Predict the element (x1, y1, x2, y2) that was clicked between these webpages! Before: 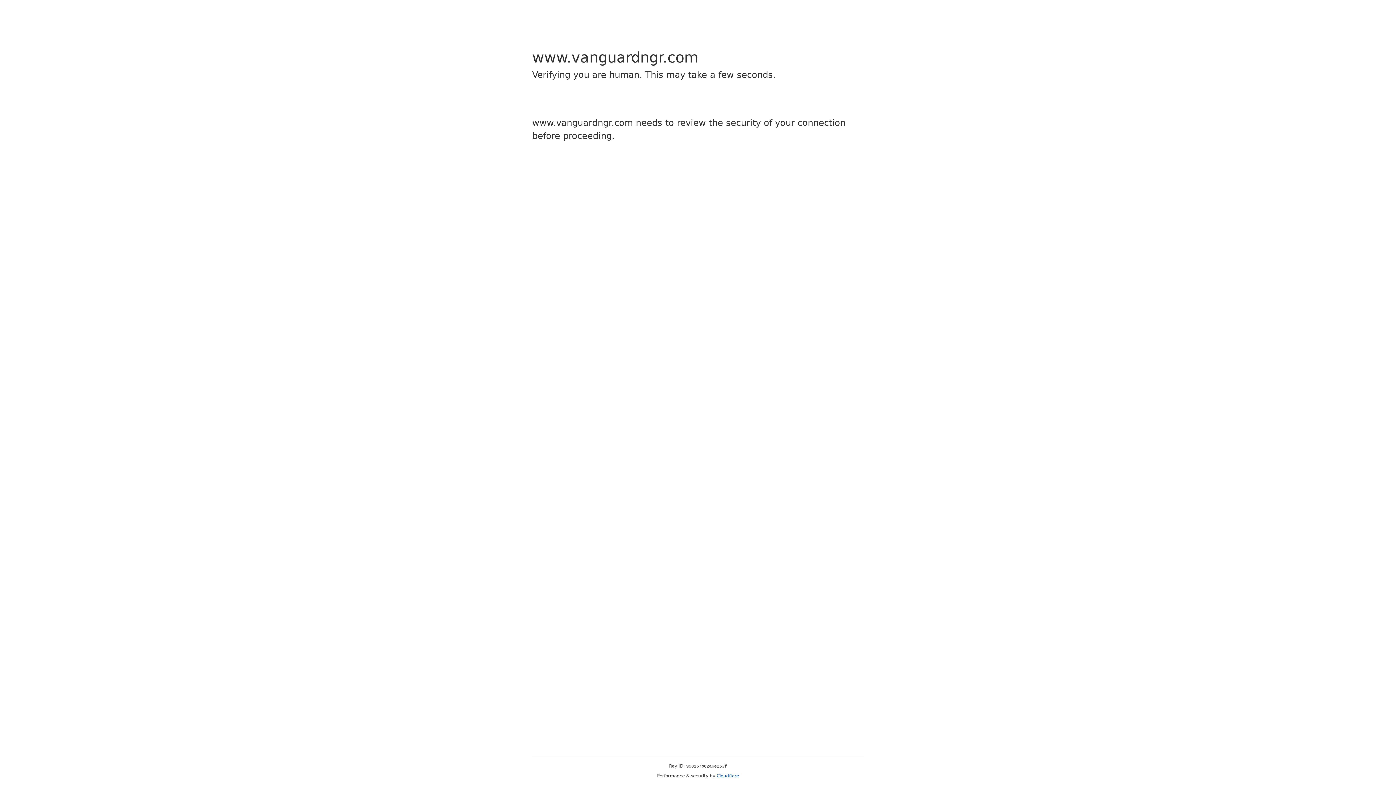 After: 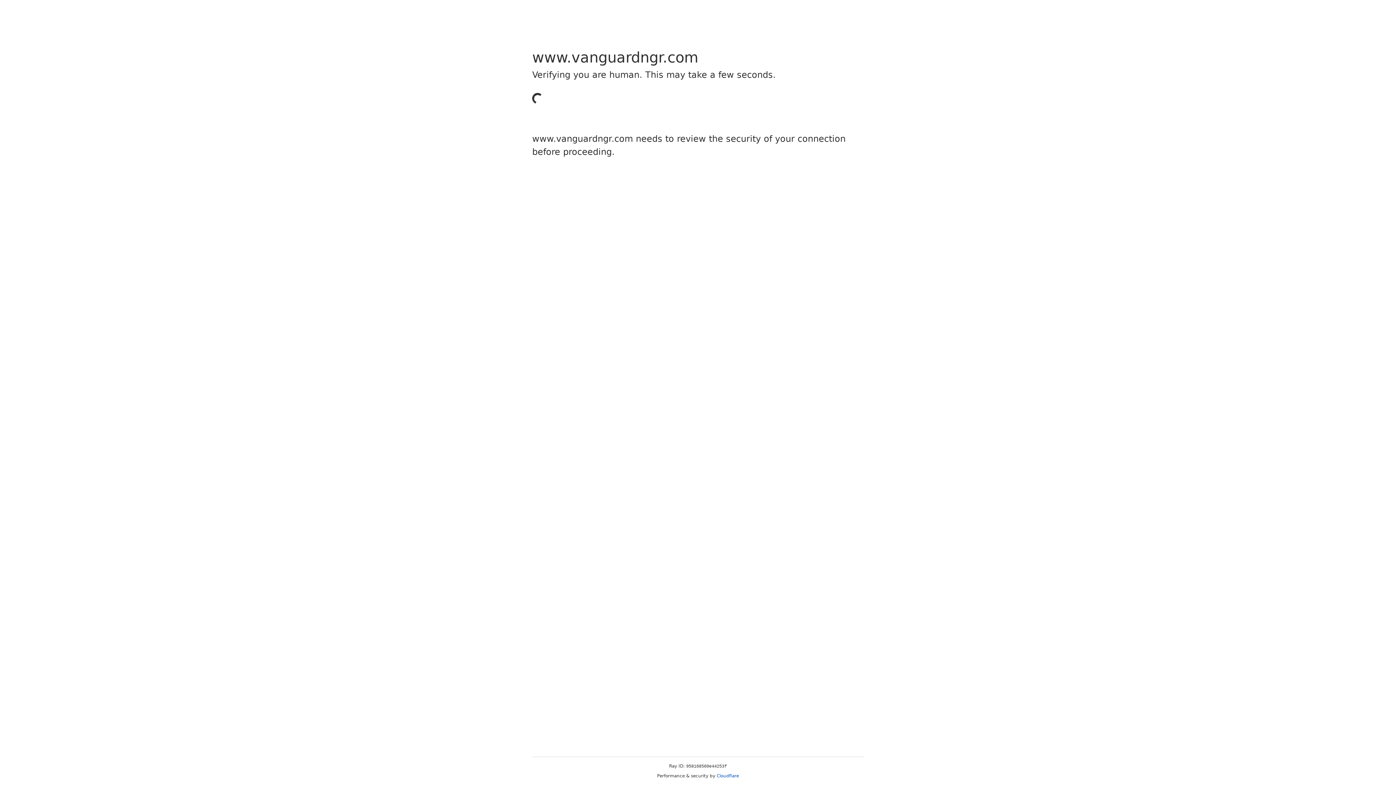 Action: bbox: (716, 773, 739, 778) label: Cloudflare